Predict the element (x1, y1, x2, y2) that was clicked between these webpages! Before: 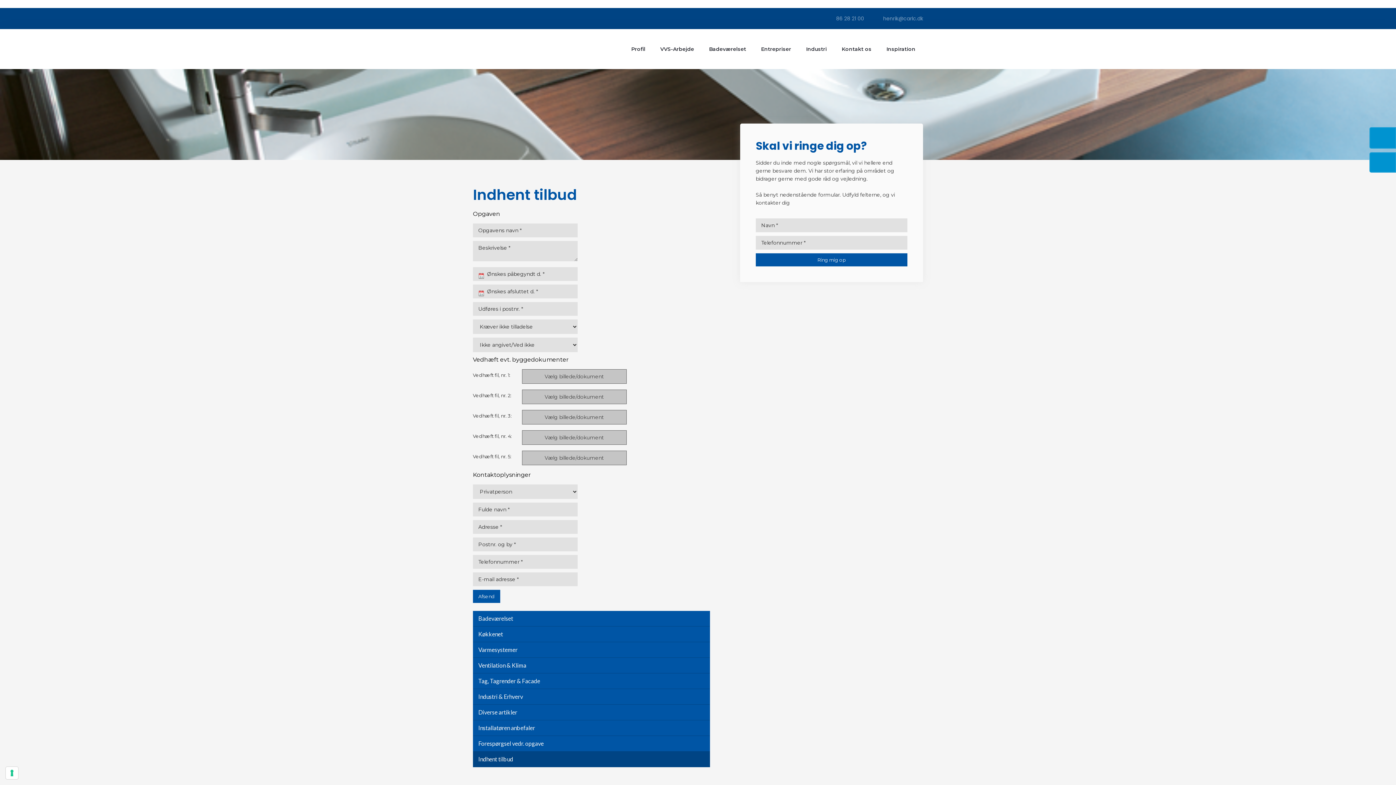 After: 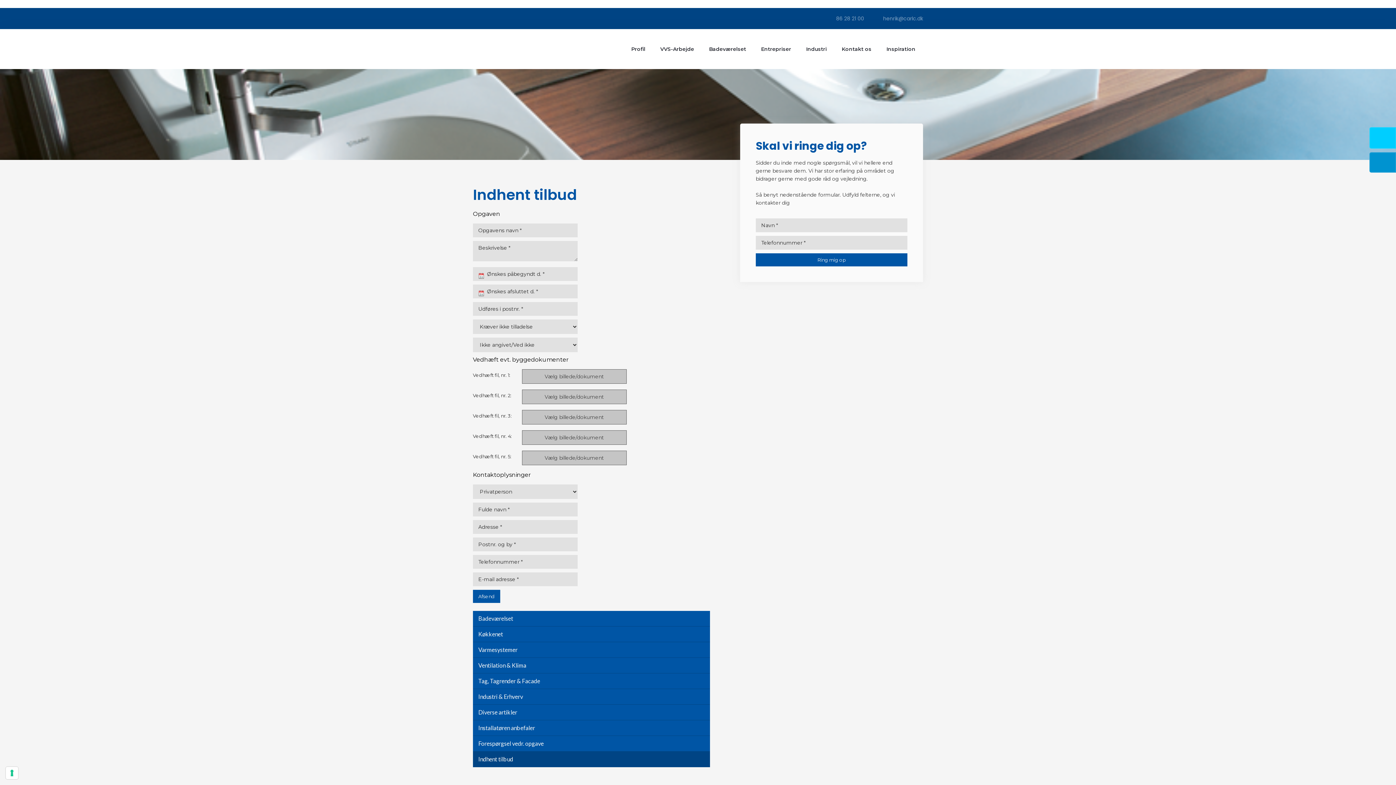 Action: bbox: (1369, 127, 1396, 148)